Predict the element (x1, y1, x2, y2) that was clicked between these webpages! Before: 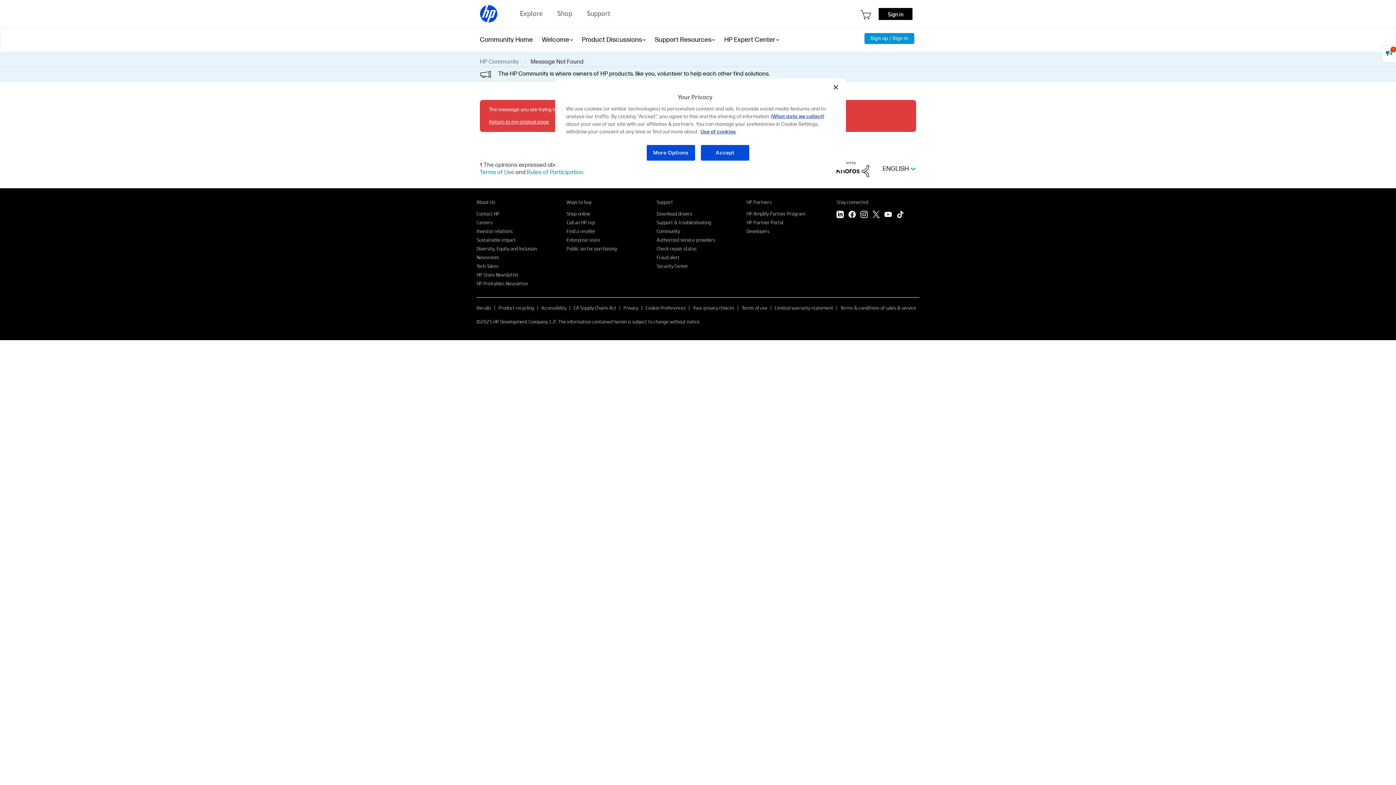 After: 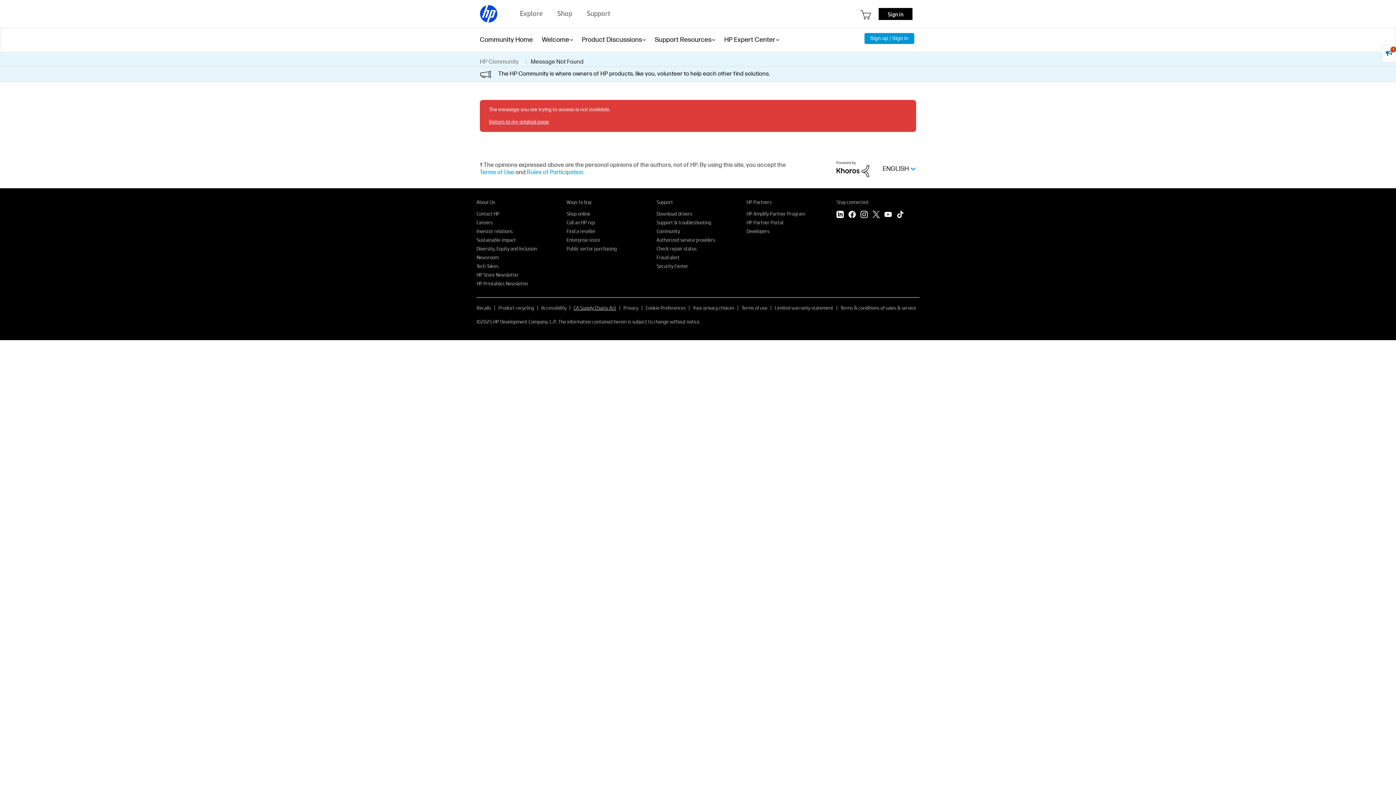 Action: bbox: (573, 304, 616, 311) label: CA Supply Chains Act